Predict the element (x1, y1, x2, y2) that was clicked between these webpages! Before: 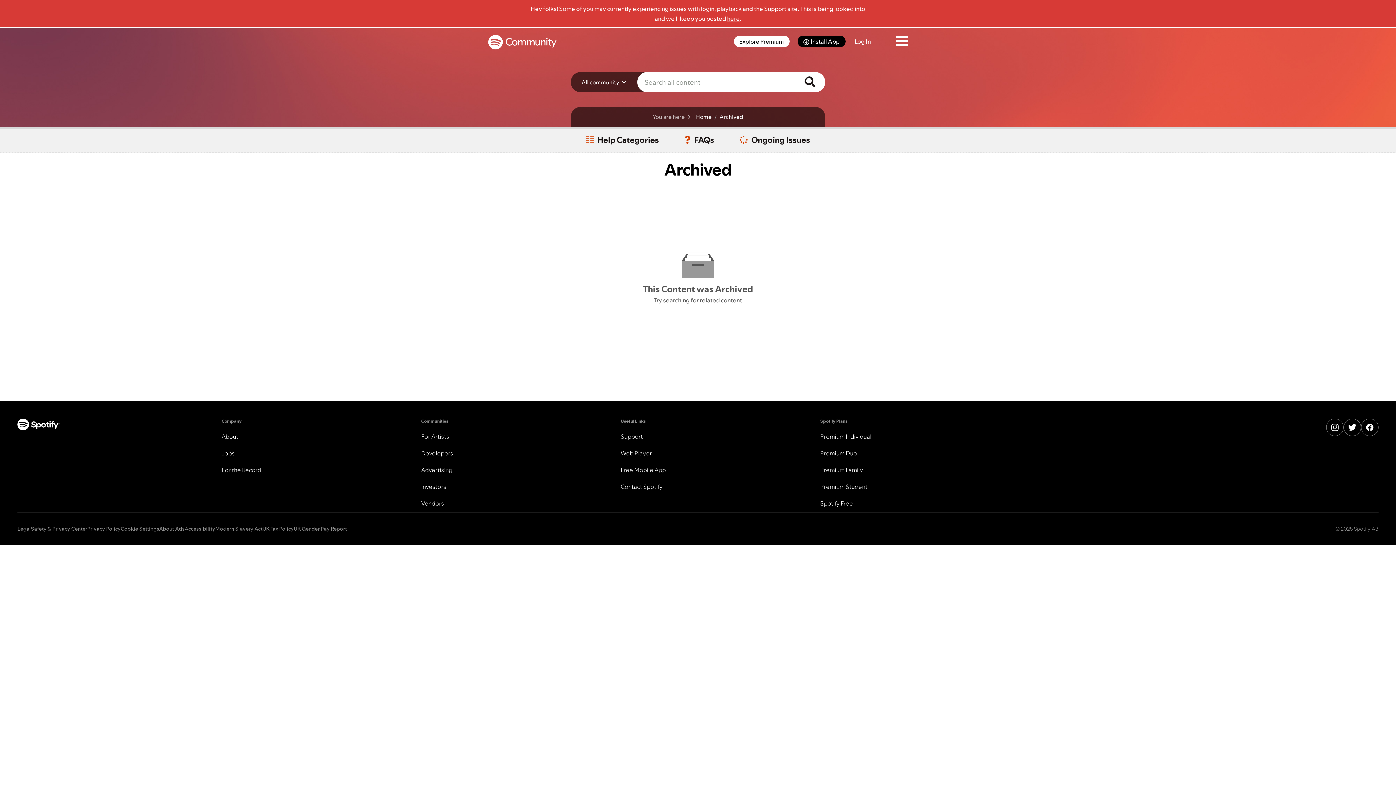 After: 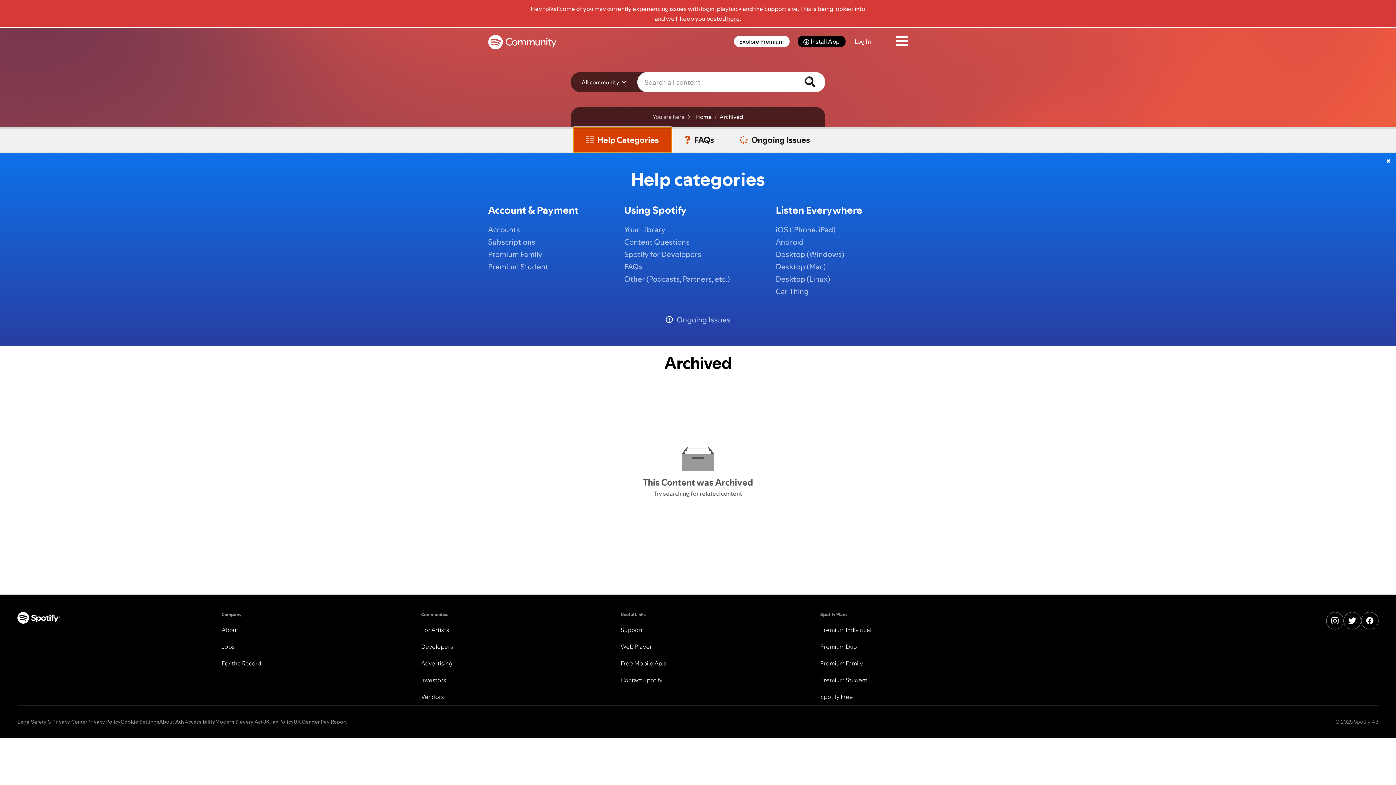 Action: bbox: (573, 127, 671, 152) label: Help Categories